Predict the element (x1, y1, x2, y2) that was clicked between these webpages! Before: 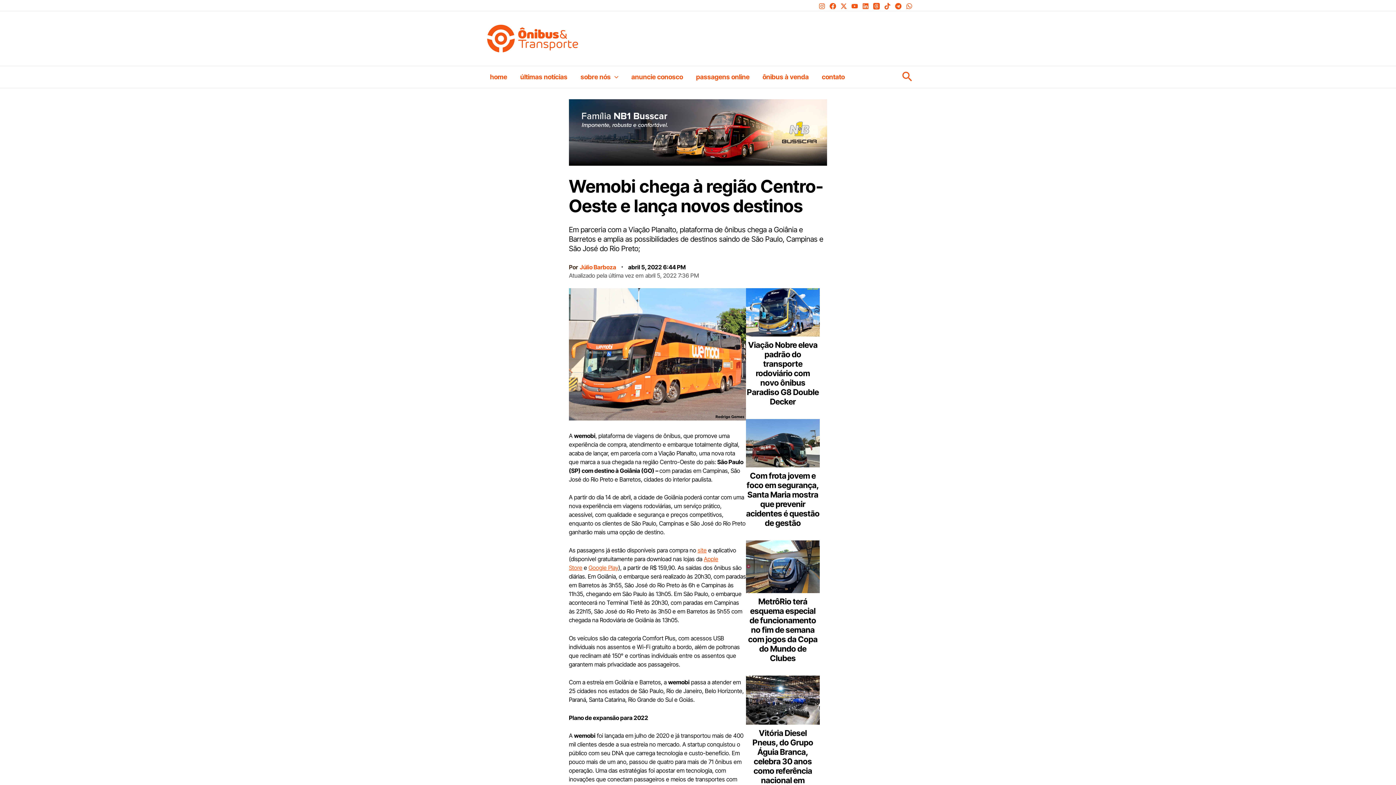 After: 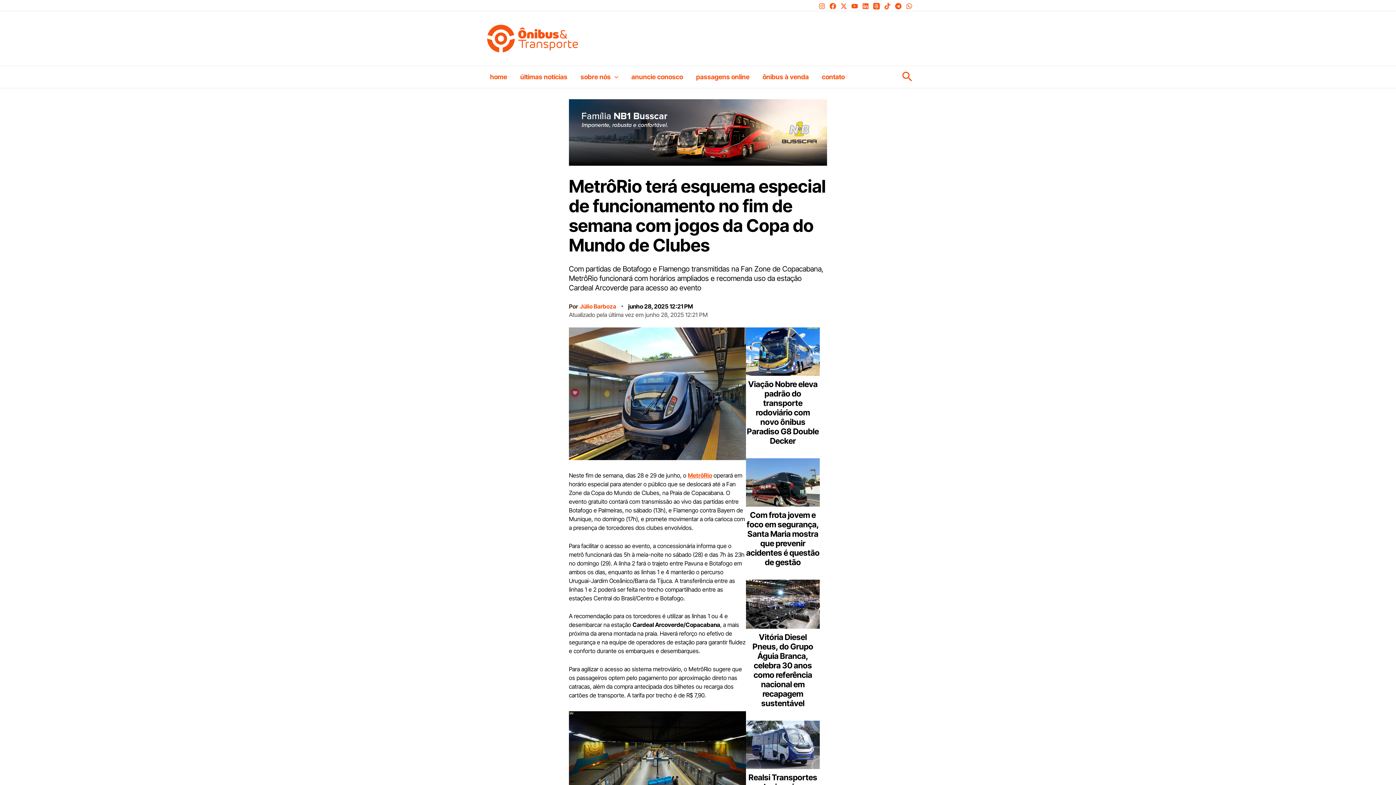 Action: bbox: (746, 540, 820, 593)